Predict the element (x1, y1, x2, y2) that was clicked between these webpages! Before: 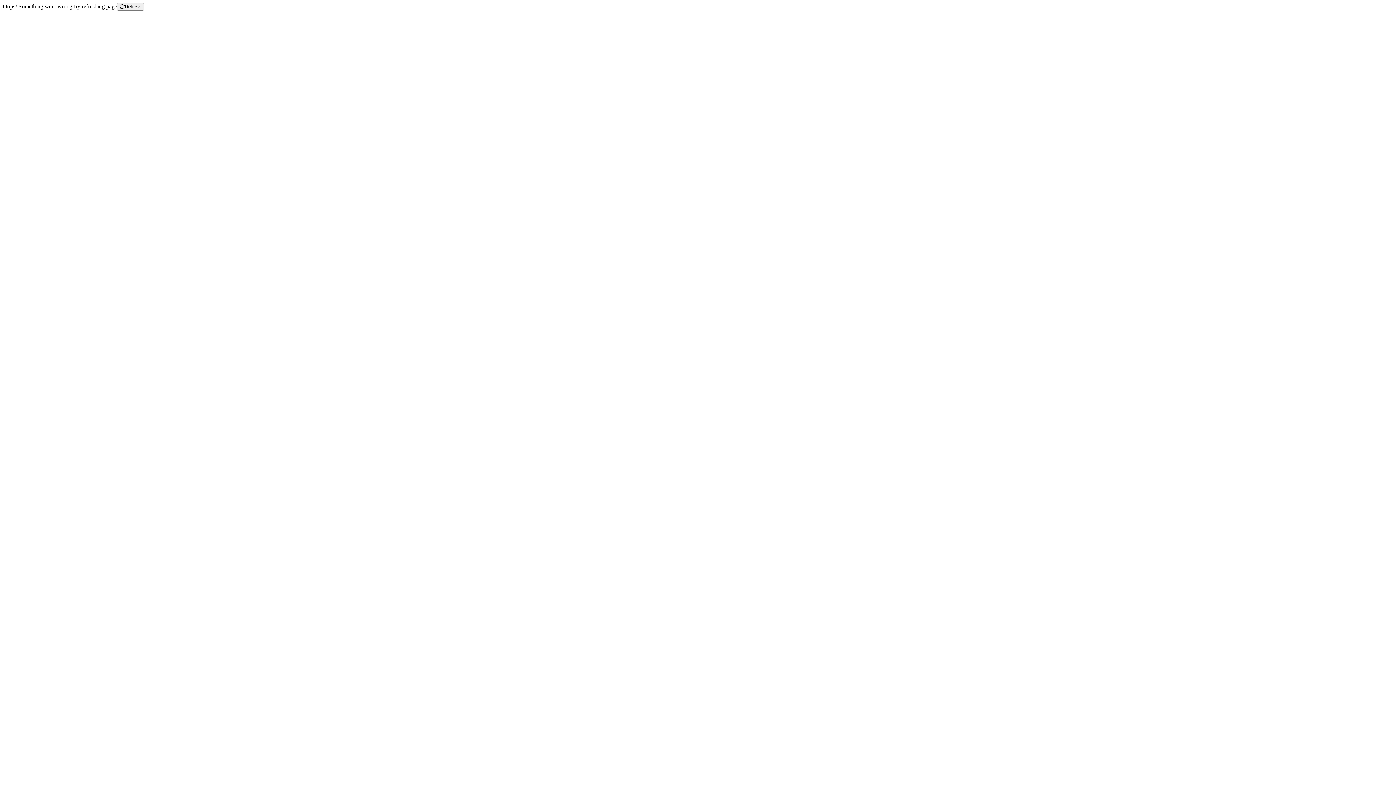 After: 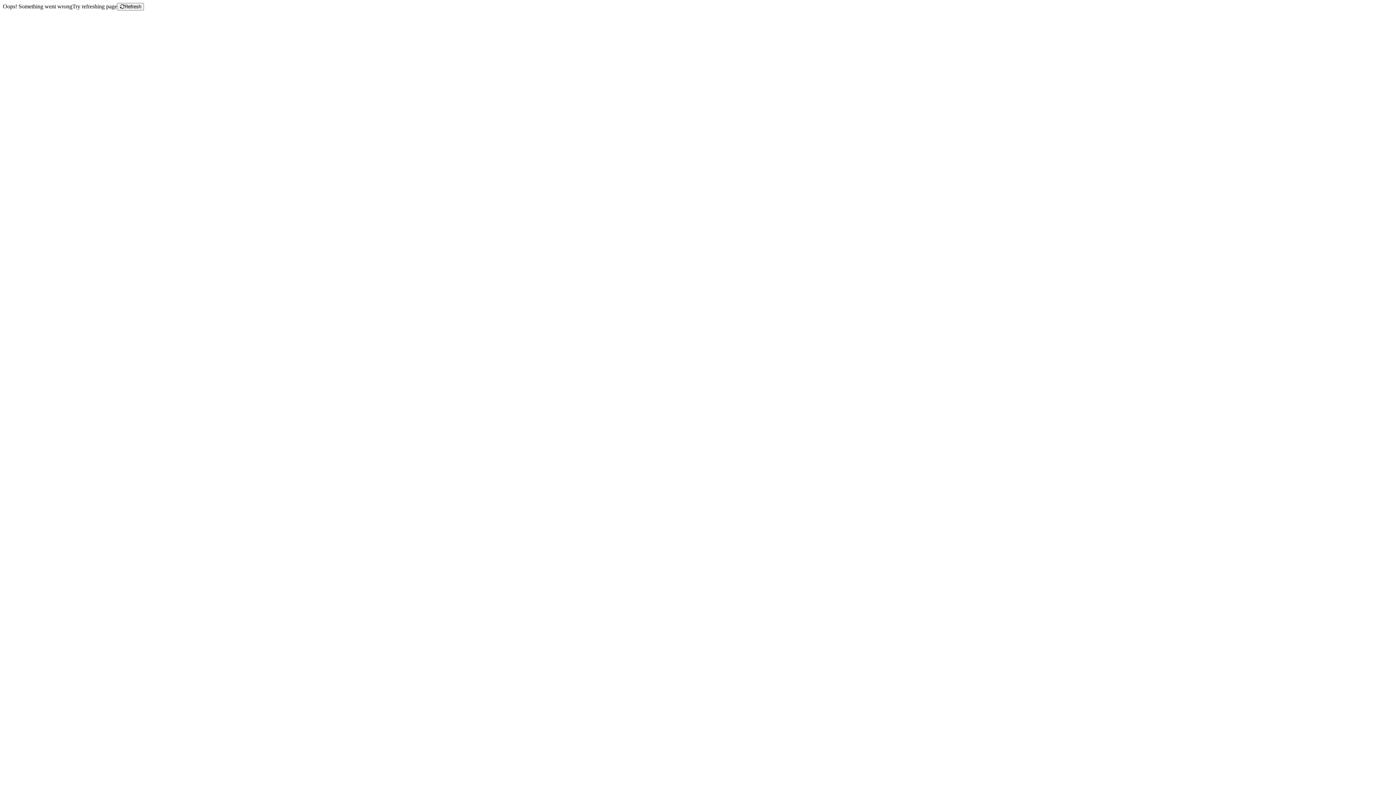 Action: bbox: (117, 2, 144, 10) label: Refresh